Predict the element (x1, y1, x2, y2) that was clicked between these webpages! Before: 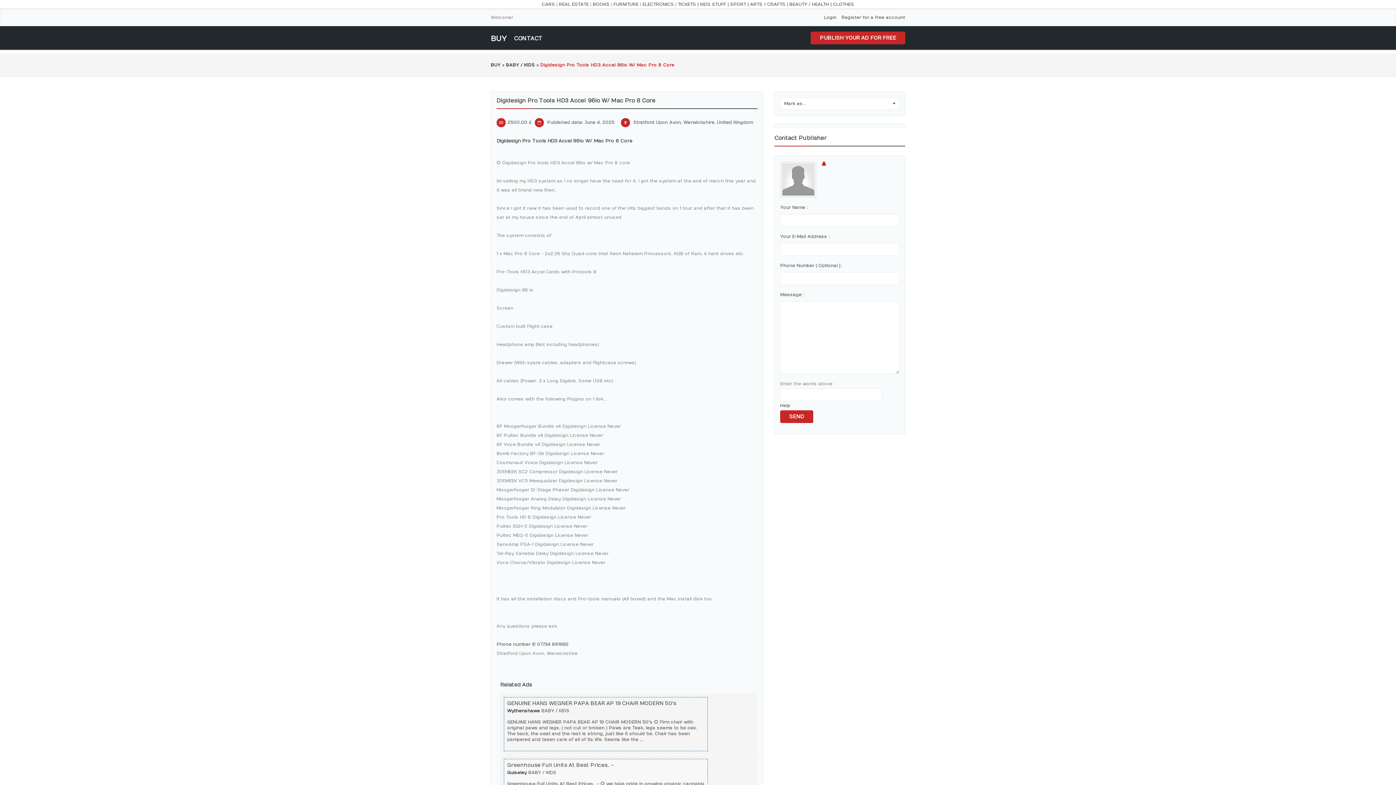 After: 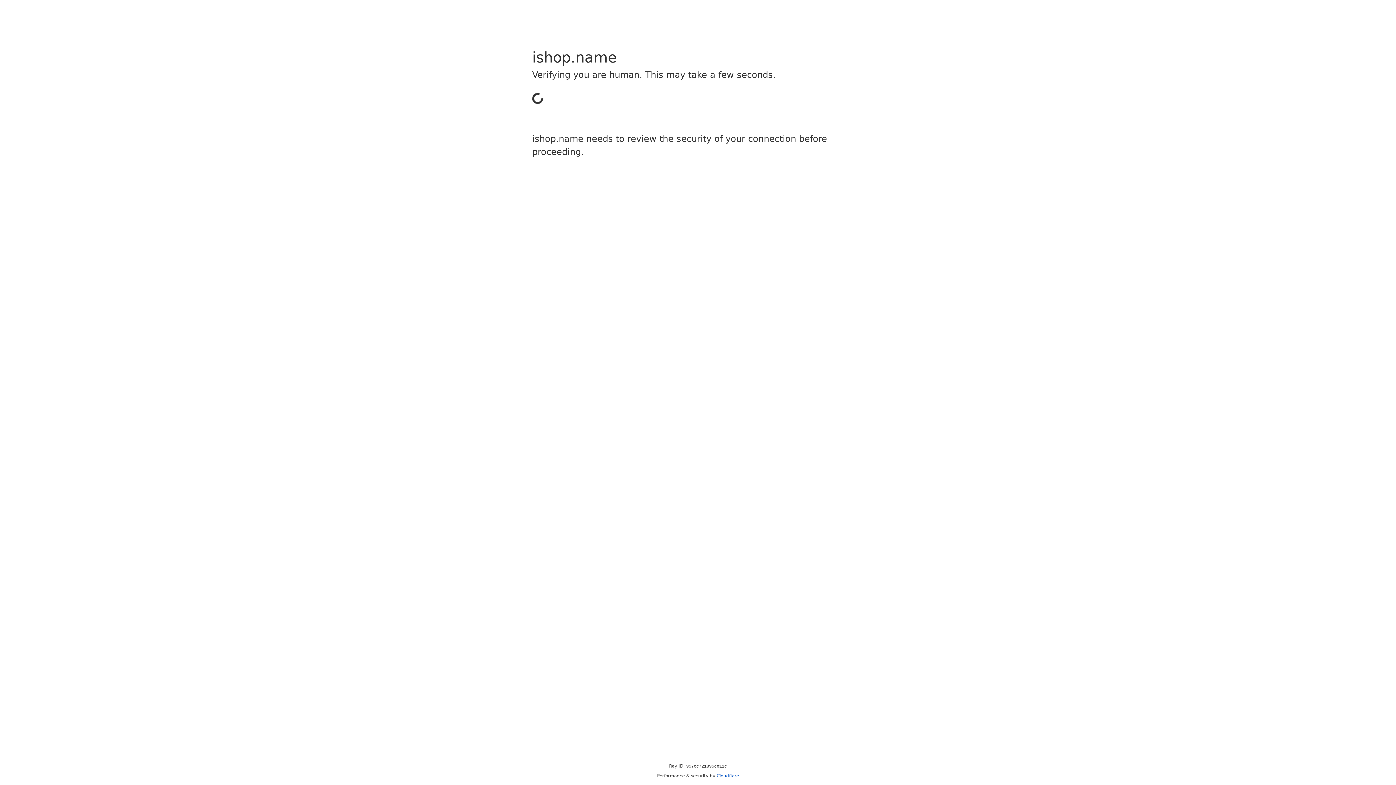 Action: label: TICKETS | bbox: (678, 1, 698, 6)